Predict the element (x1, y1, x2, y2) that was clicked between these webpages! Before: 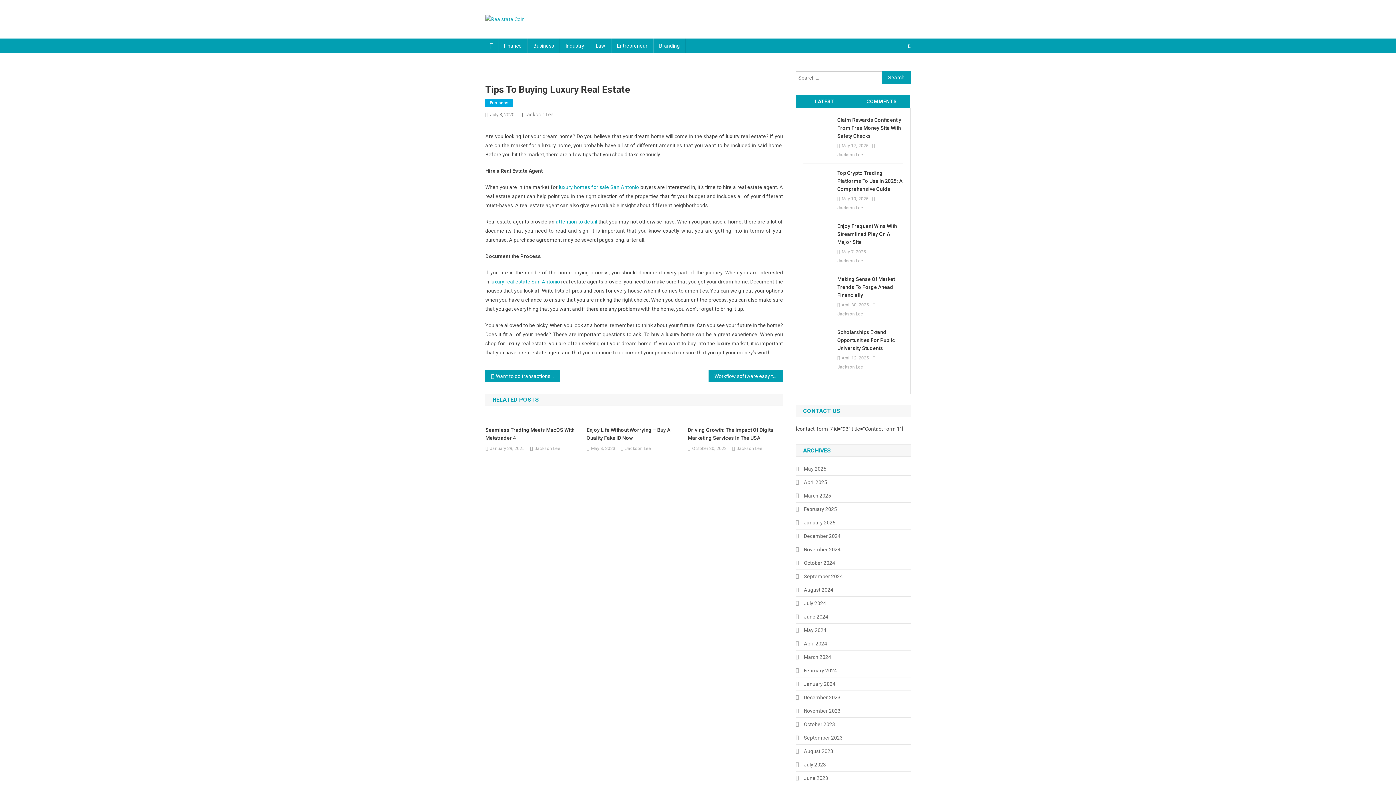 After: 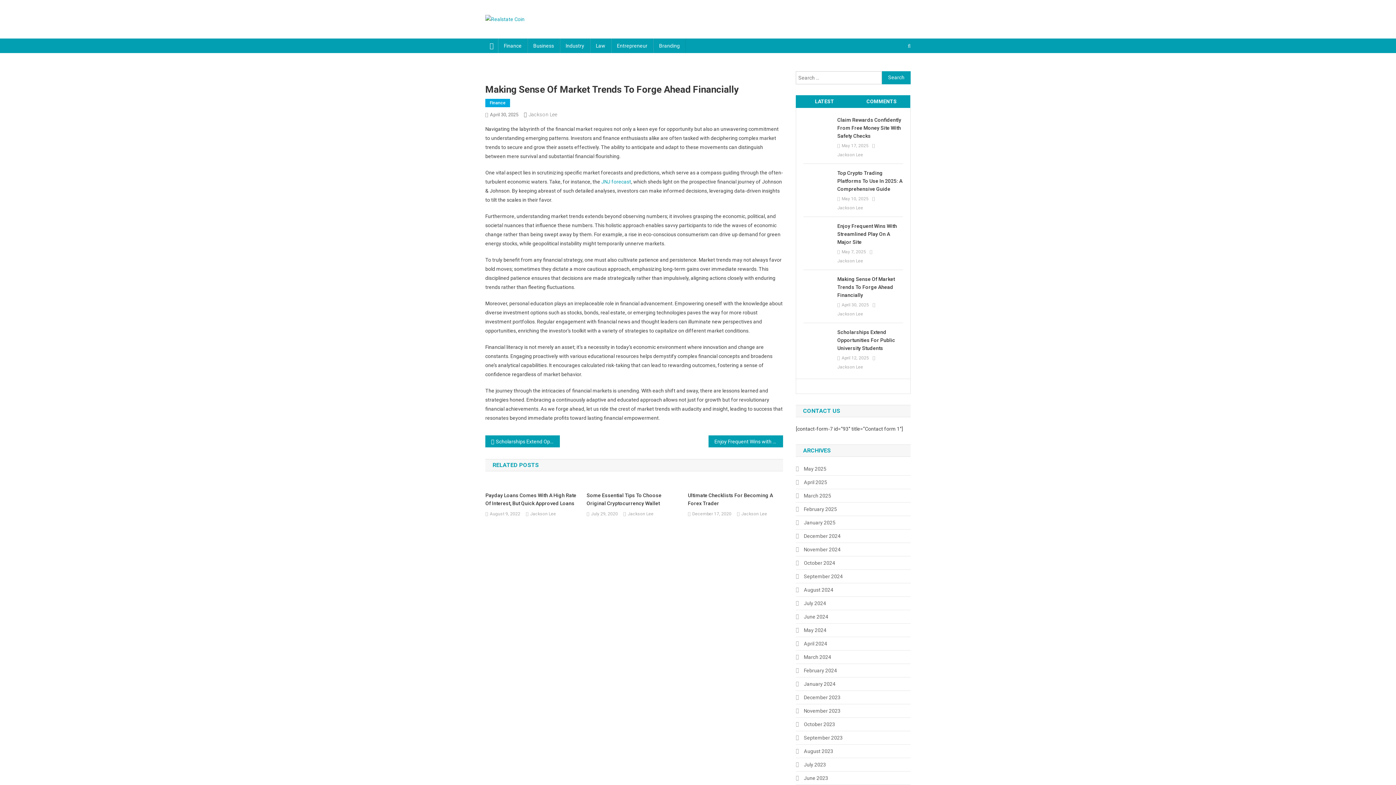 Action: bbox: (841, 301, 869, 309) label: April 30, 2025